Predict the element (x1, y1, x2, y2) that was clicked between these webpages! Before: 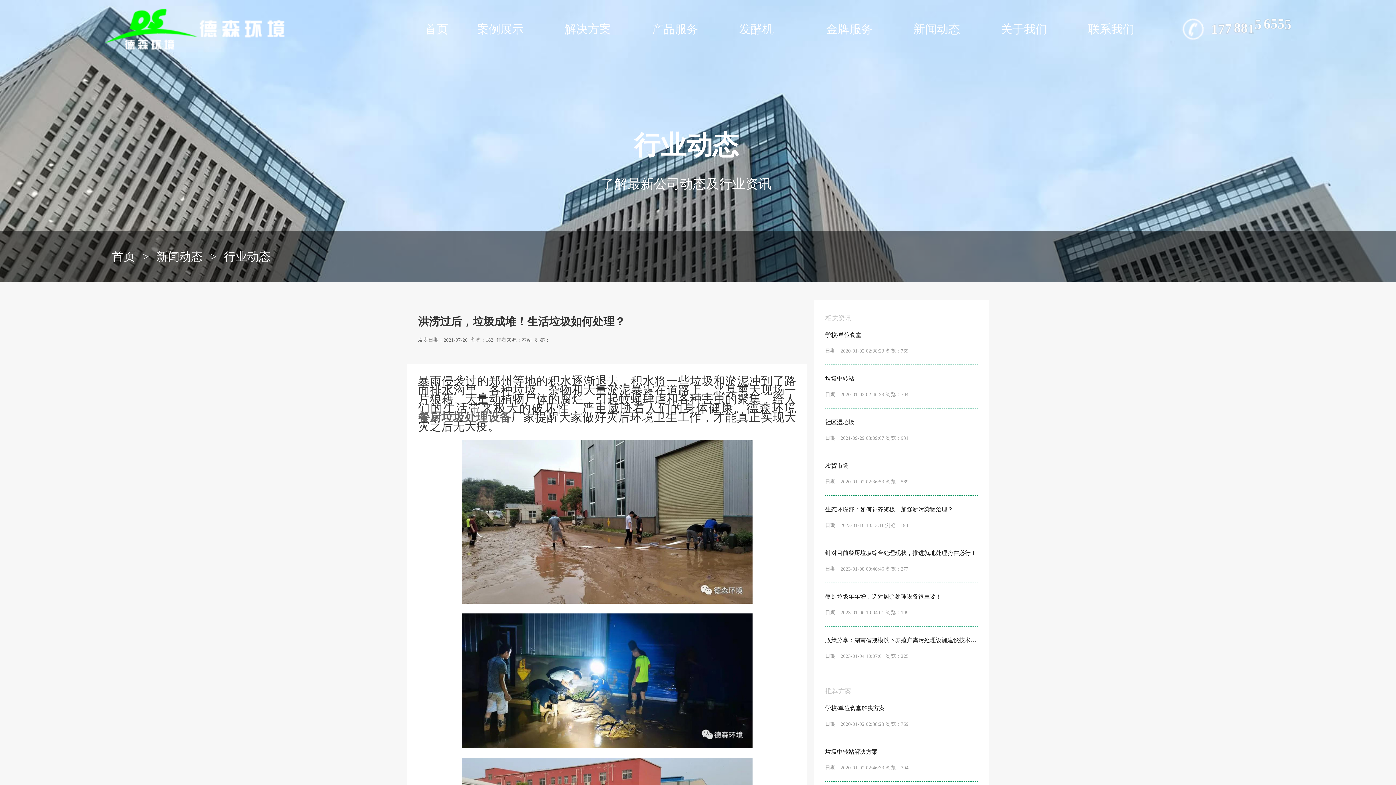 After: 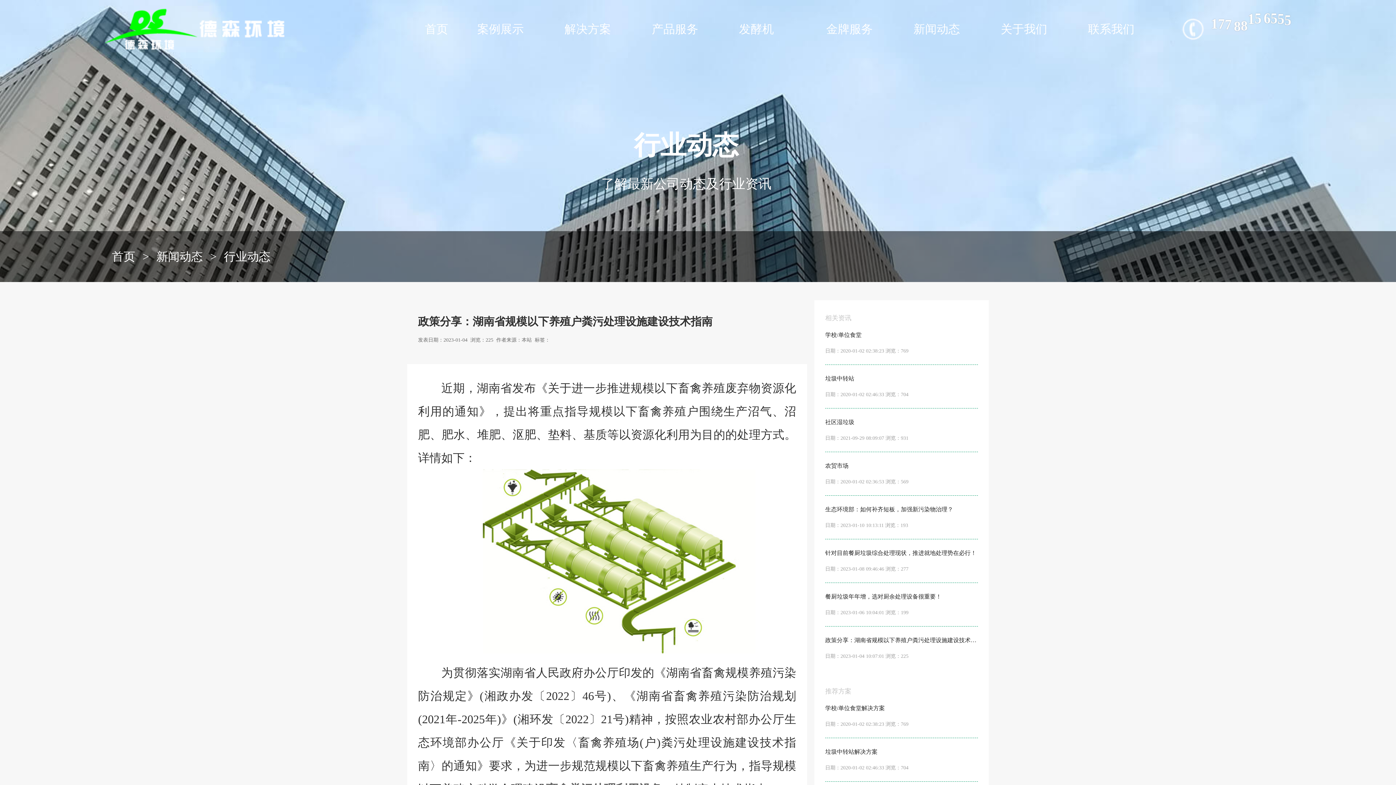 Action: bbox: (825, 631, 978, 661) label: 政策分享：湖南省规模以下养殖户粪污处理设施建设技术指南
日期：2023-01-04 10:07:01 浏览：225